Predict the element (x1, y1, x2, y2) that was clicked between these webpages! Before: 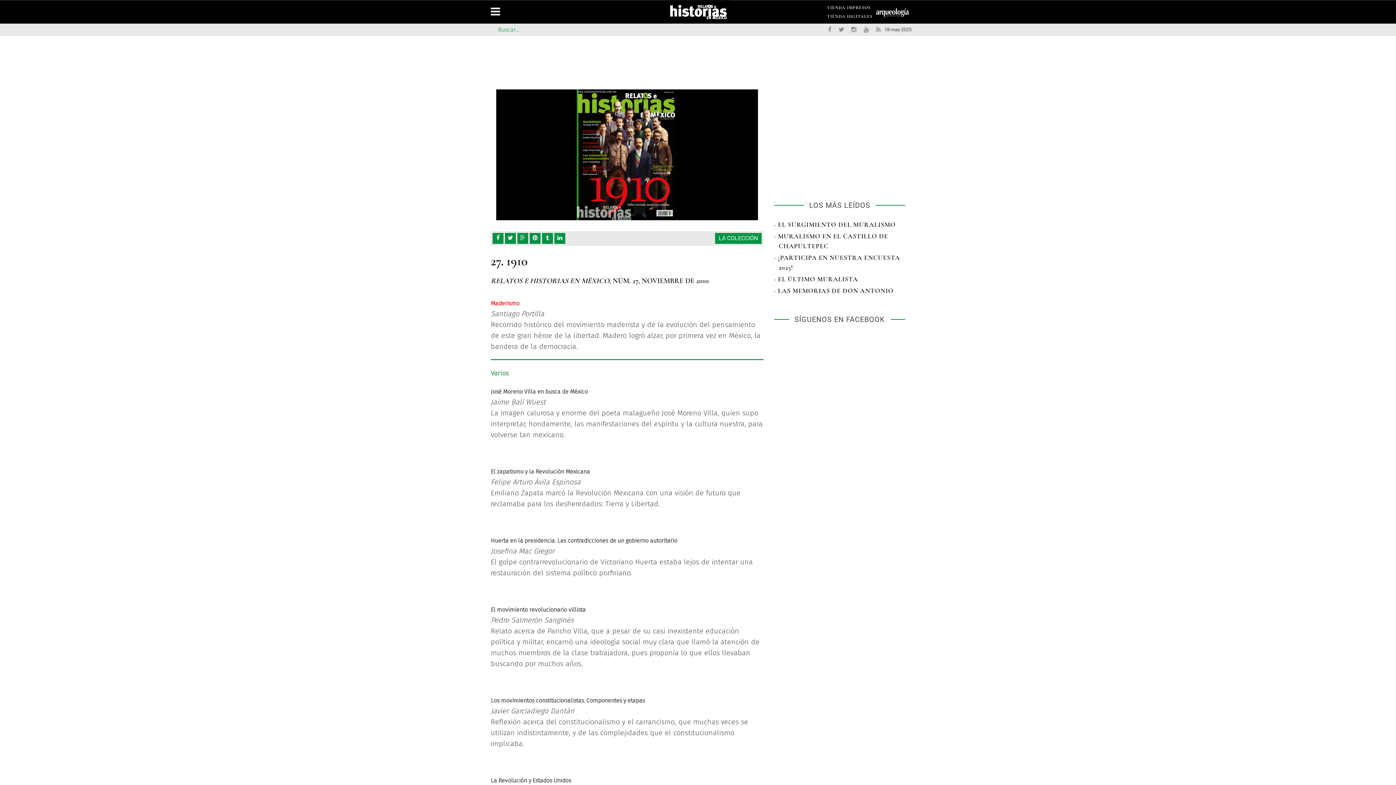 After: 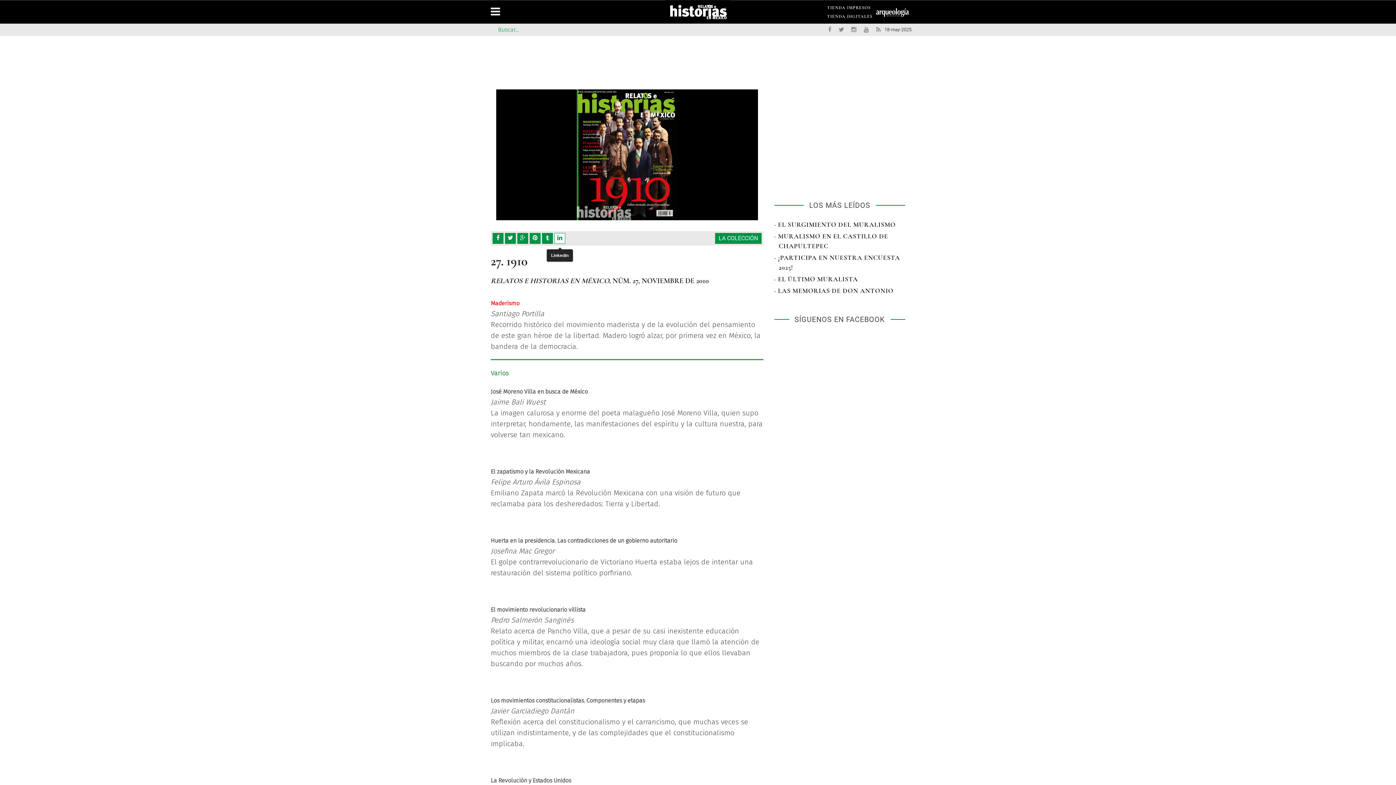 Action: bbox: (554, 233, 565, 244)